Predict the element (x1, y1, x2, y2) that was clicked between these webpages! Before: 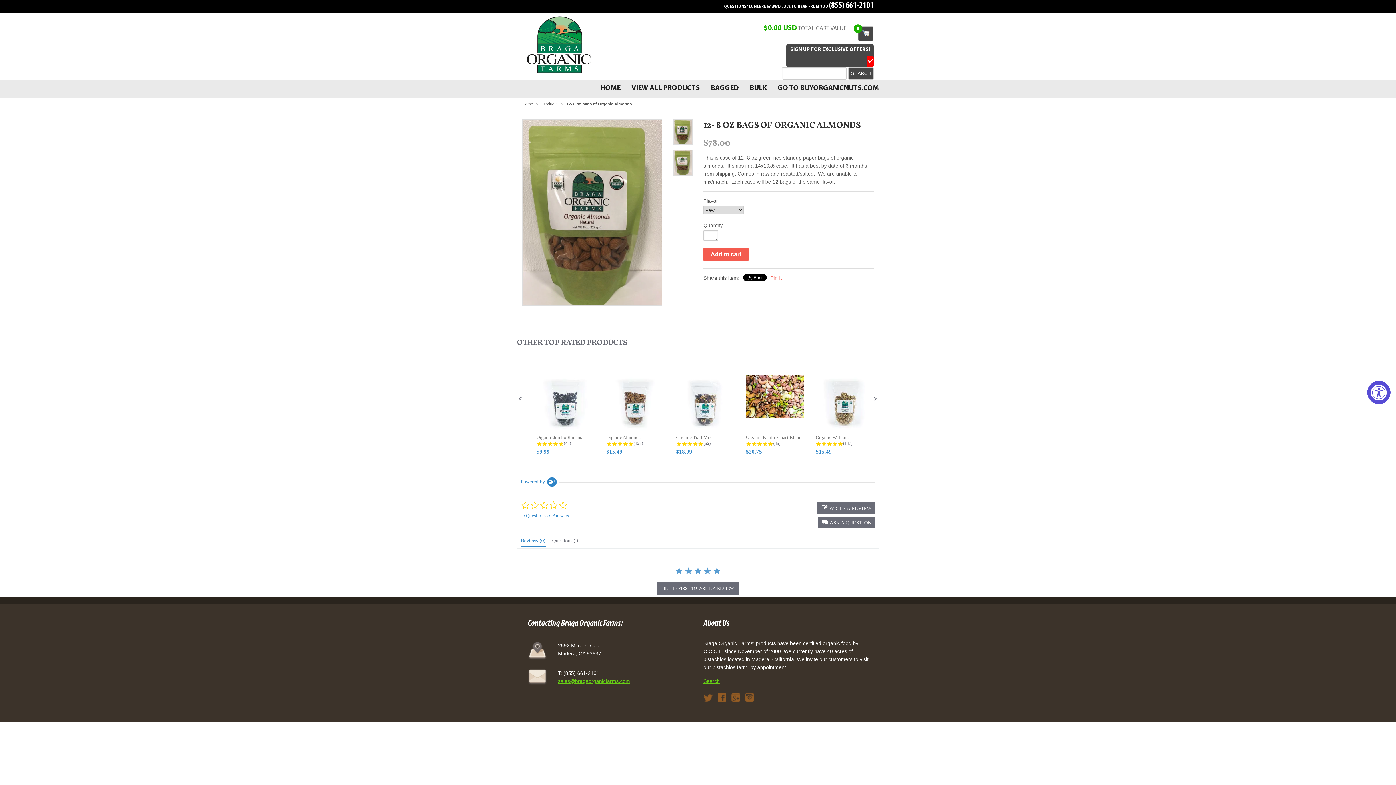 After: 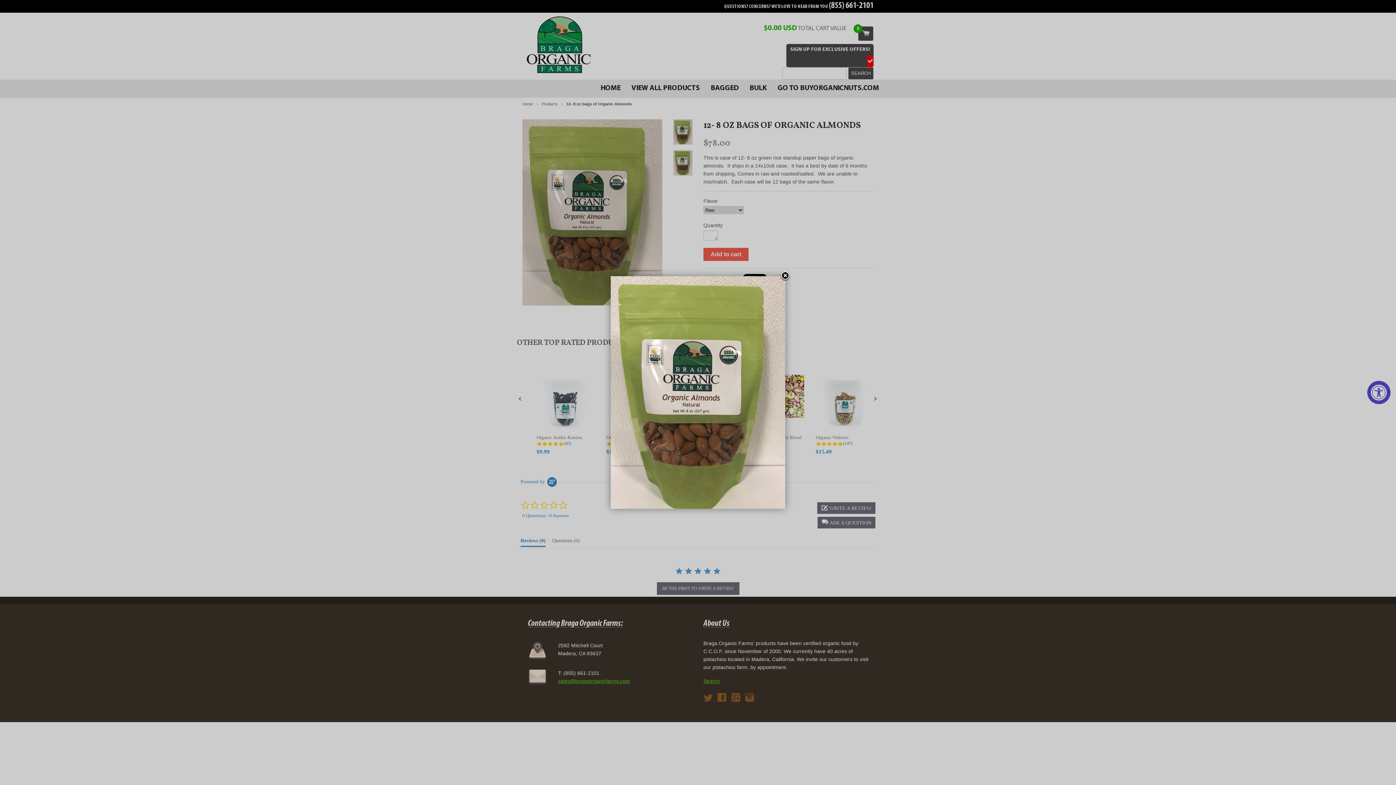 Action: bbox: (522, 119, 662, 305)